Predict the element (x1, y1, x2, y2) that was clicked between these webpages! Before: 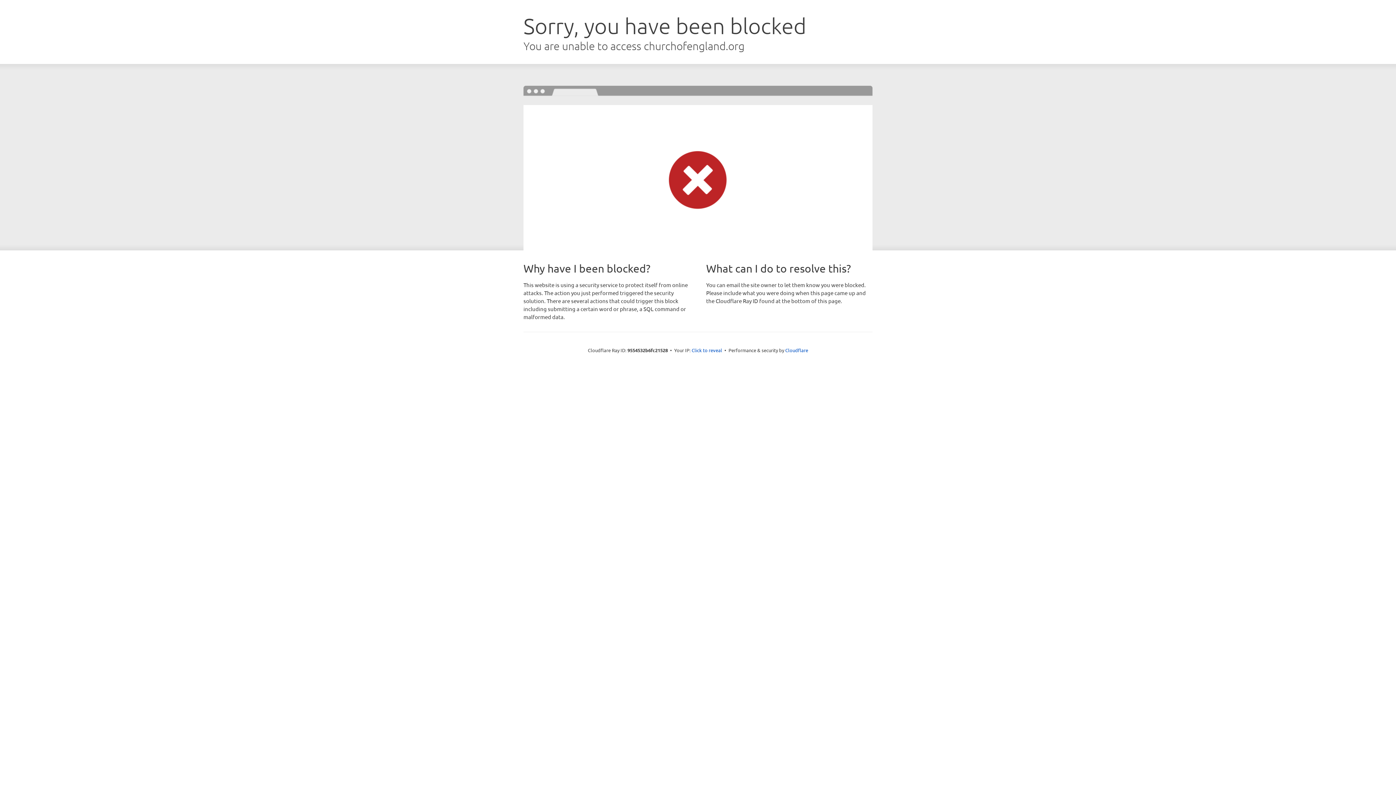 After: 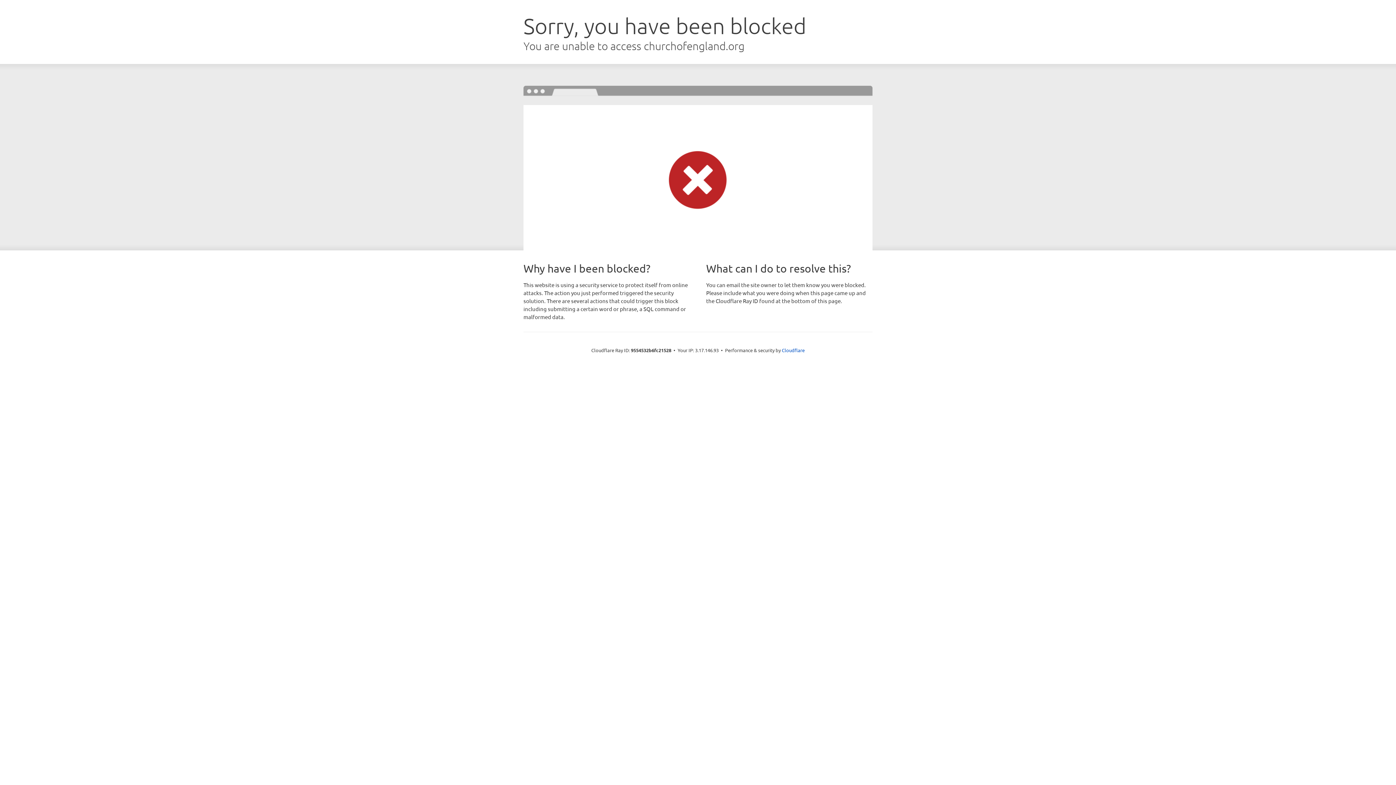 Action: bbox: (691, 346, 722, 353) label: Click to reveal